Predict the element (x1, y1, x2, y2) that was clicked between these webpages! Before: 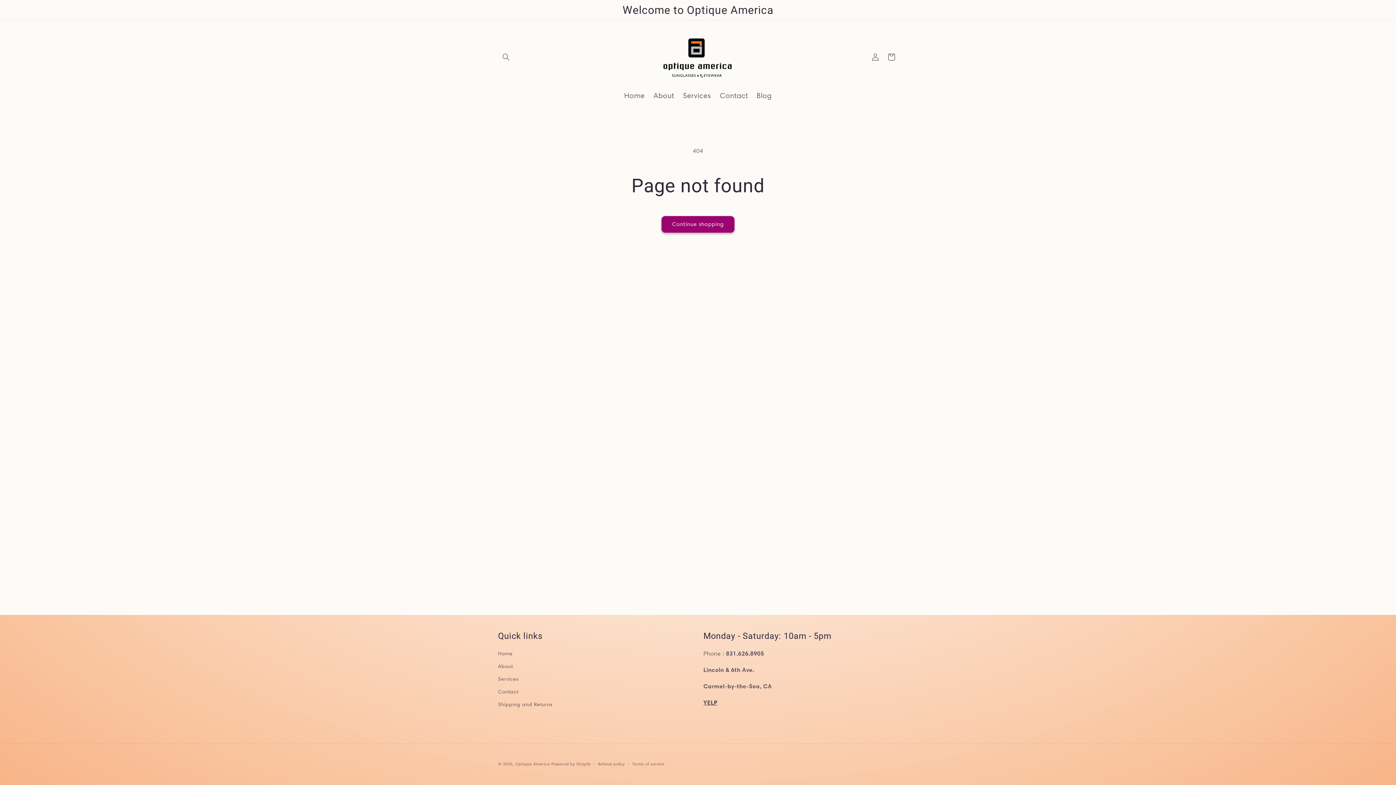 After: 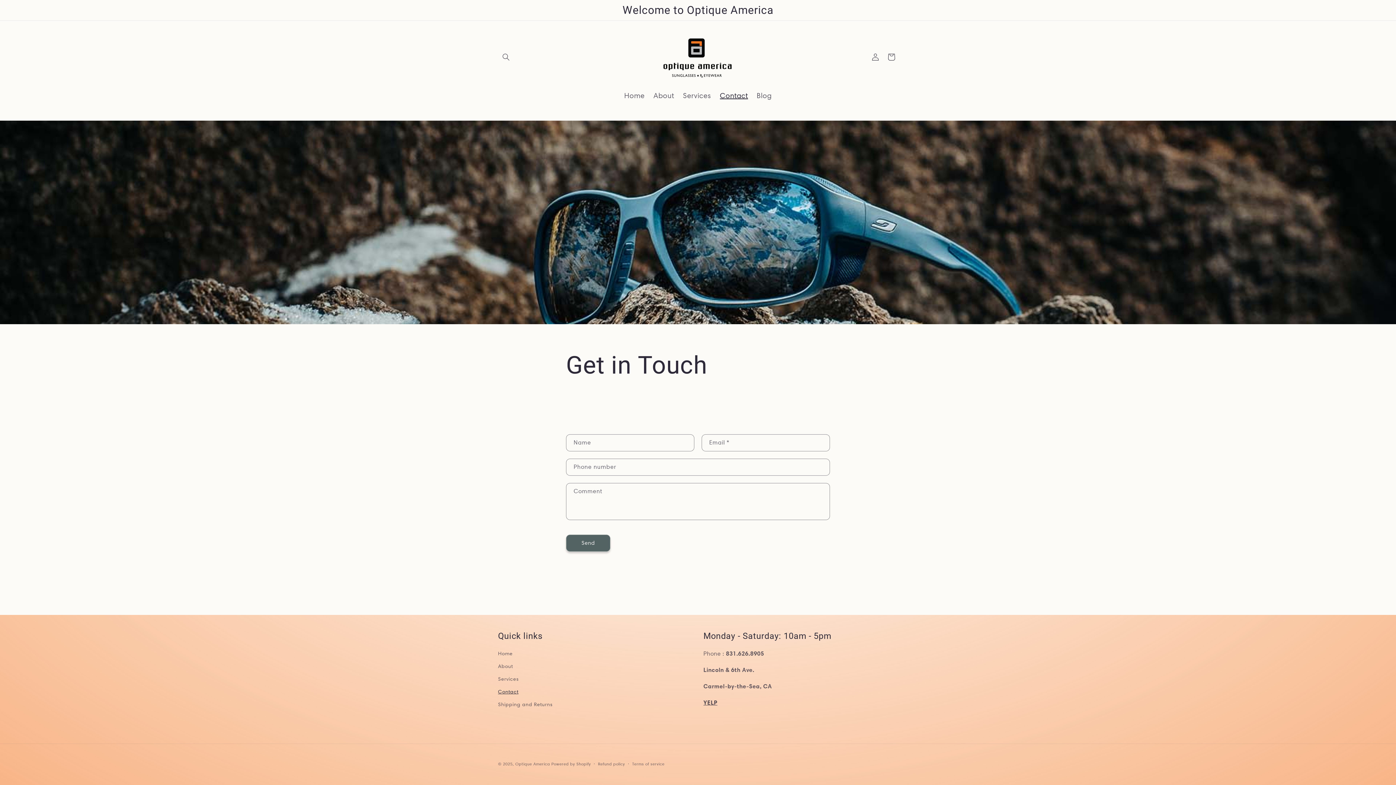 Action: label: Contact bbox: (715, 86, 752, 104)